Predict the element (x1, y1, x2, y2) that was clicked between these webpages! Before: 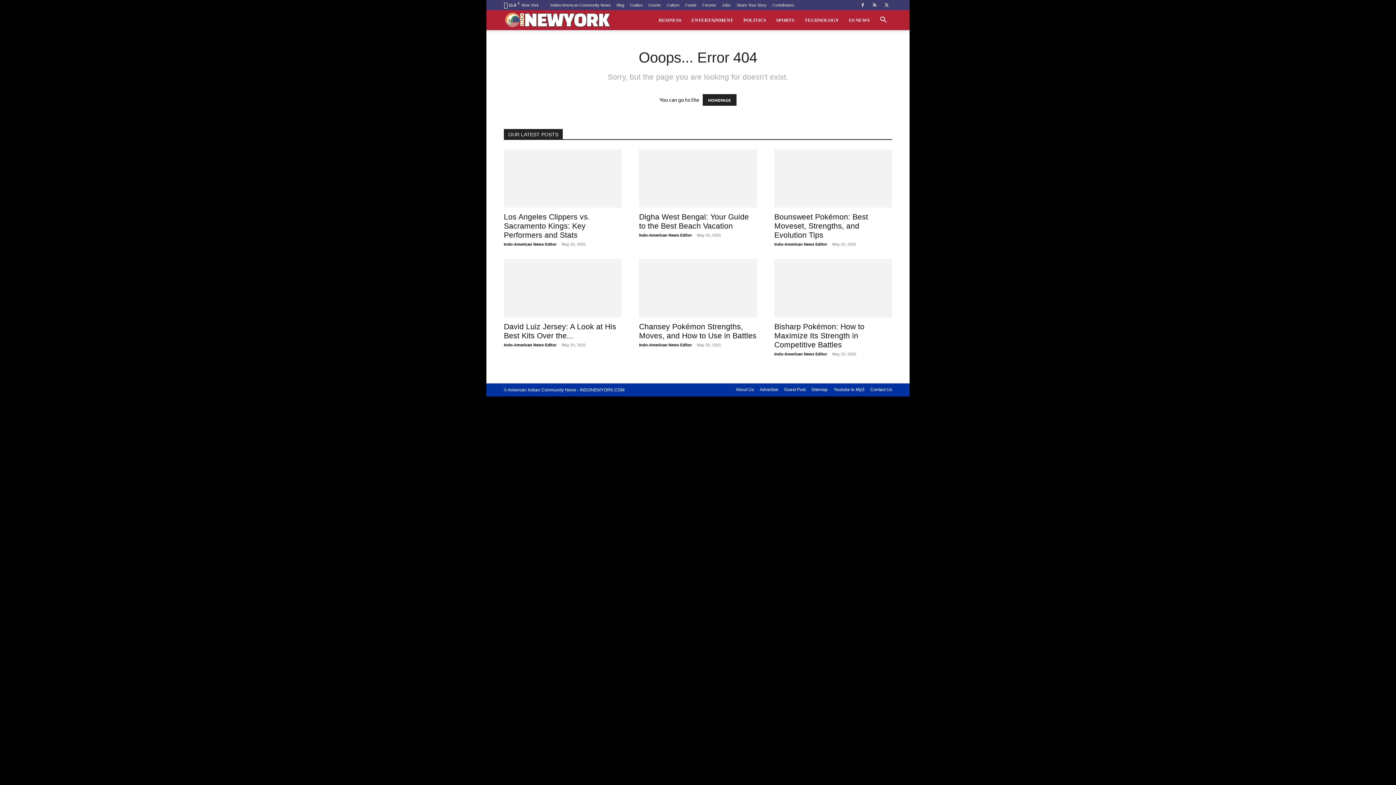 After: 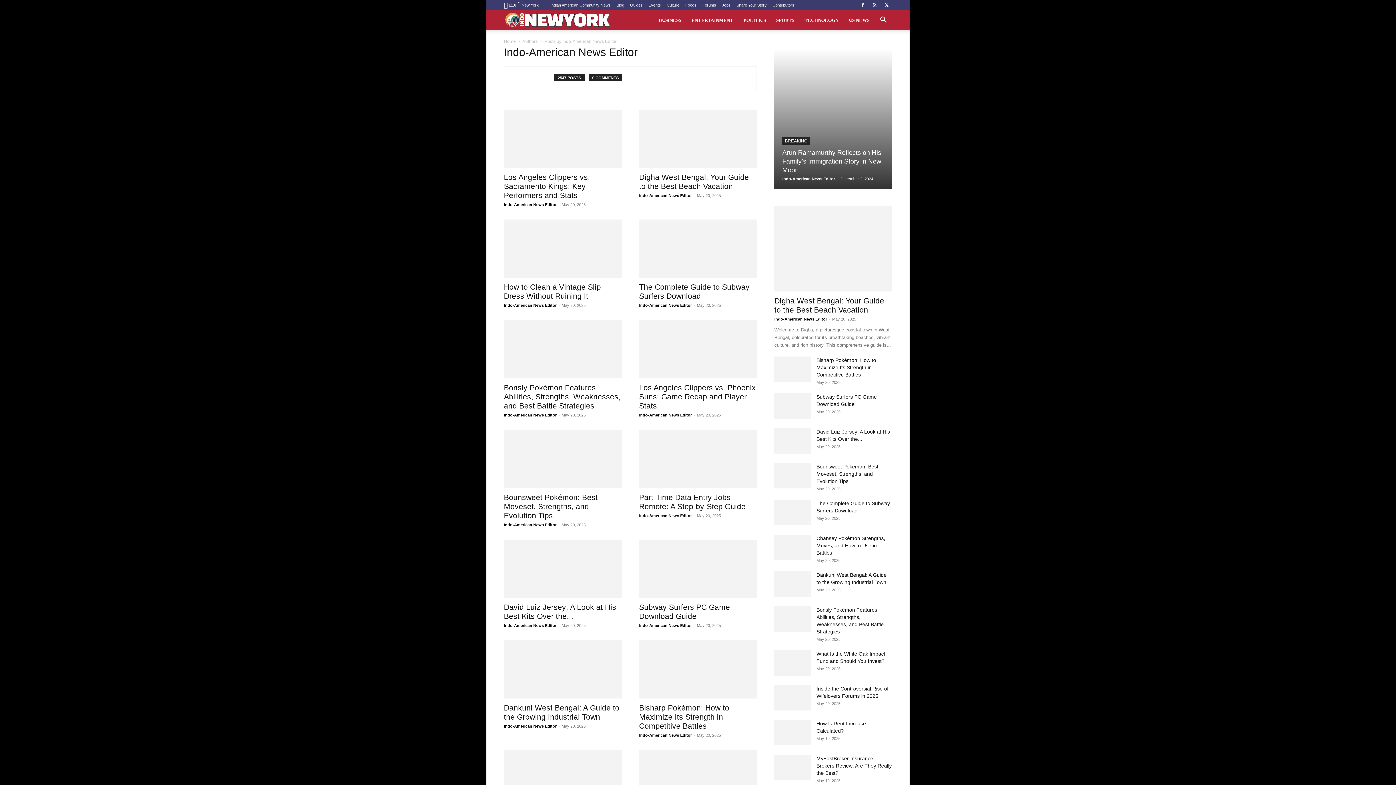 Action: bbox: (774, 352, 827, 356) label: Indo-American News Editor